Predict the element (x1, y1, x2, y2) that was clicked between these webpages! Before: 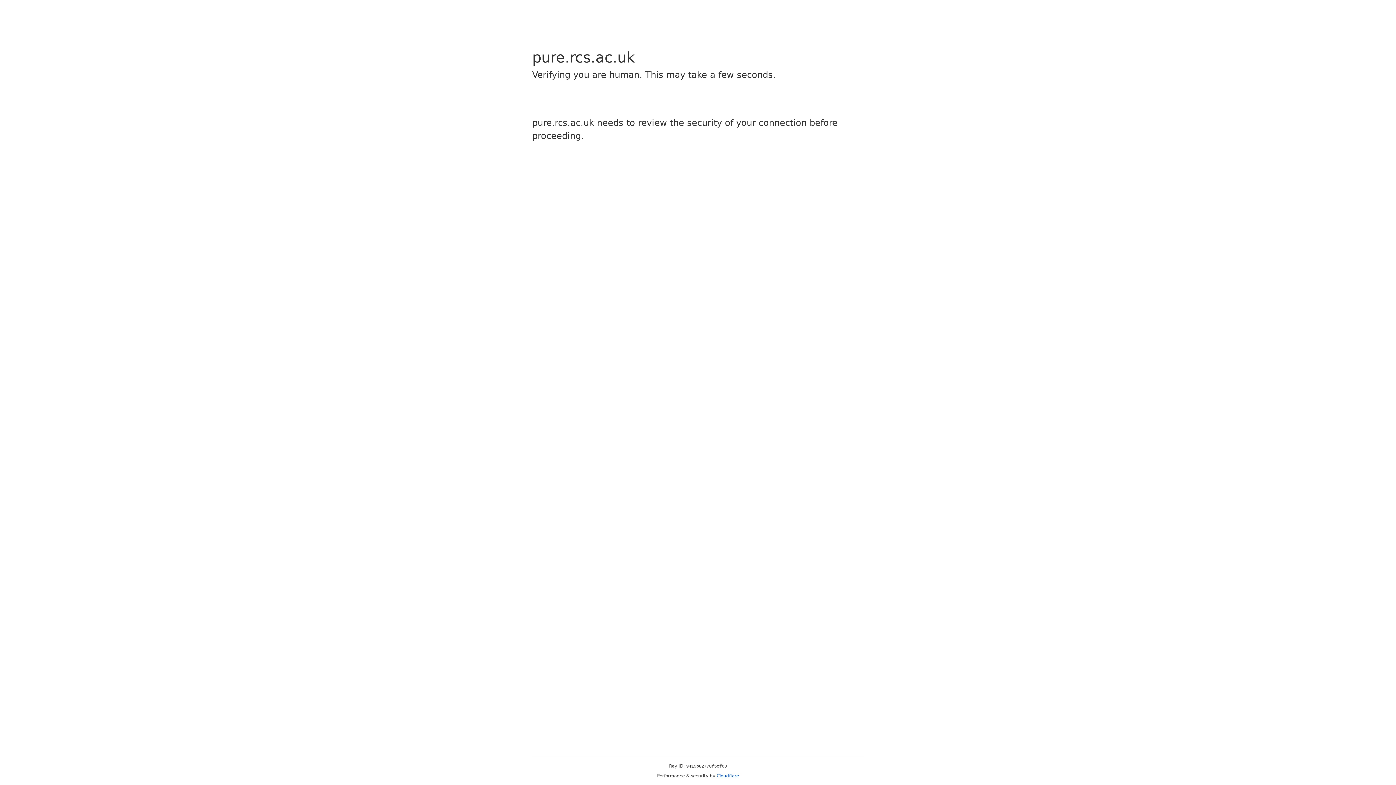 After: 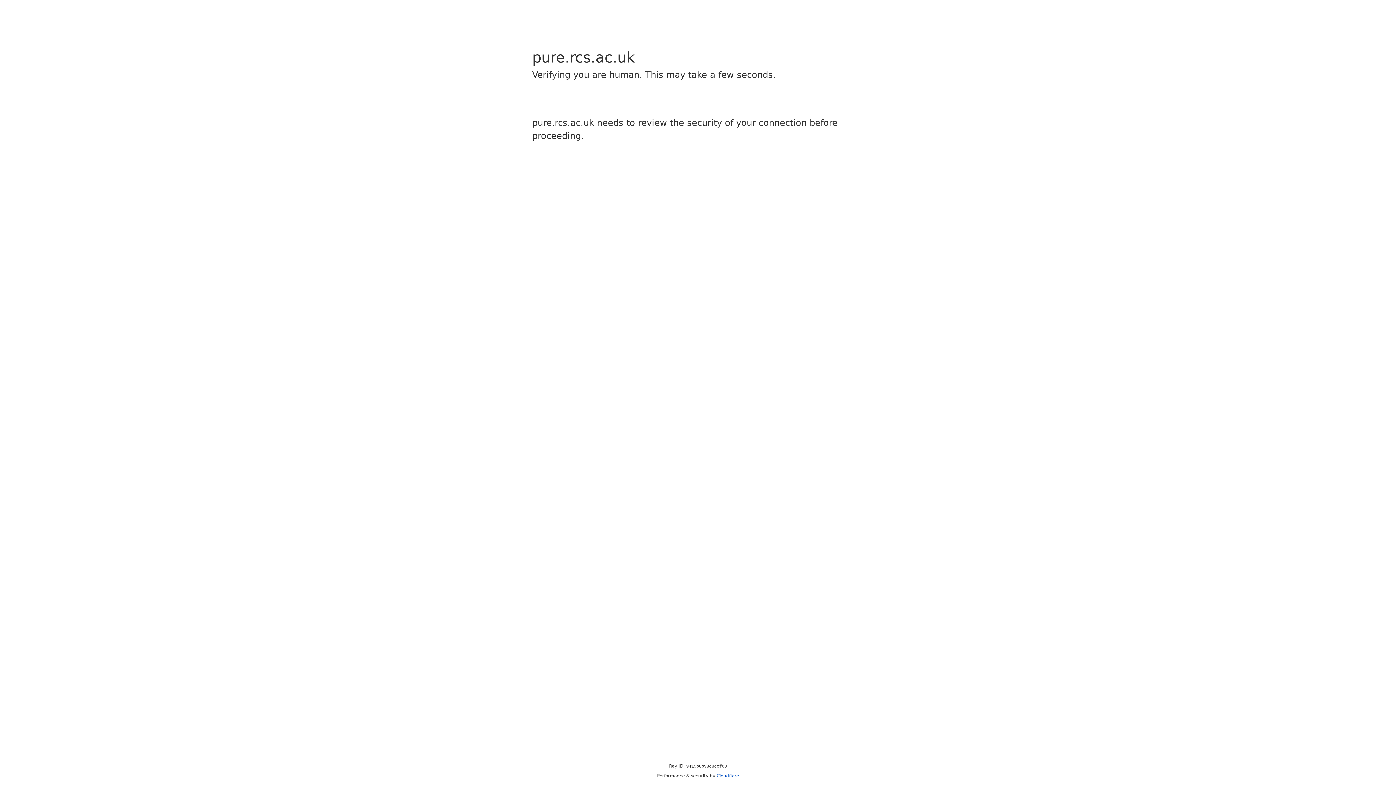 Action: bbox: (716, 773, 739, 778) label: Cloudflare